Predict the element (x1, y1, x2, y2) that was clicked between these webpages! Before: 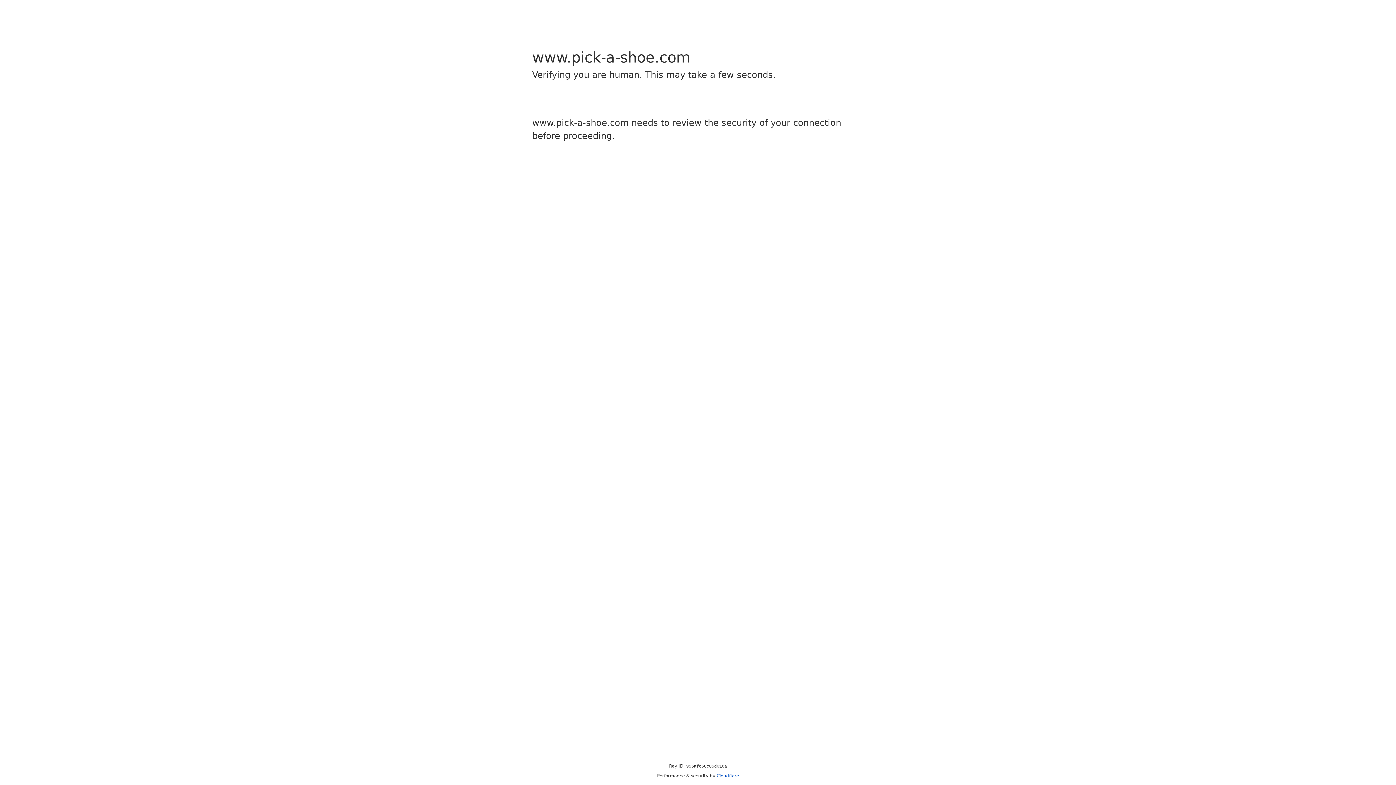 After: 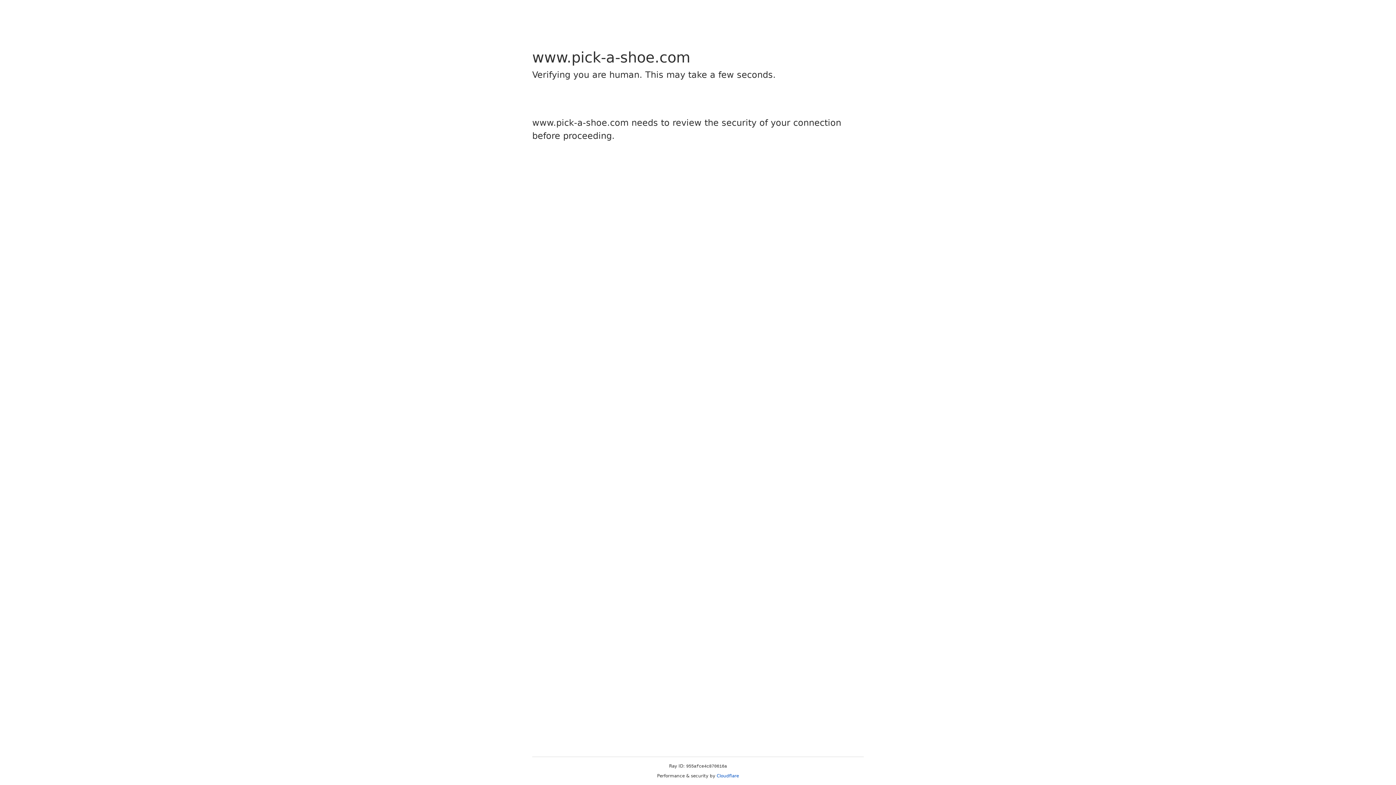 Action: bbox: (716, 773, 739, 778) label: Cloudflare